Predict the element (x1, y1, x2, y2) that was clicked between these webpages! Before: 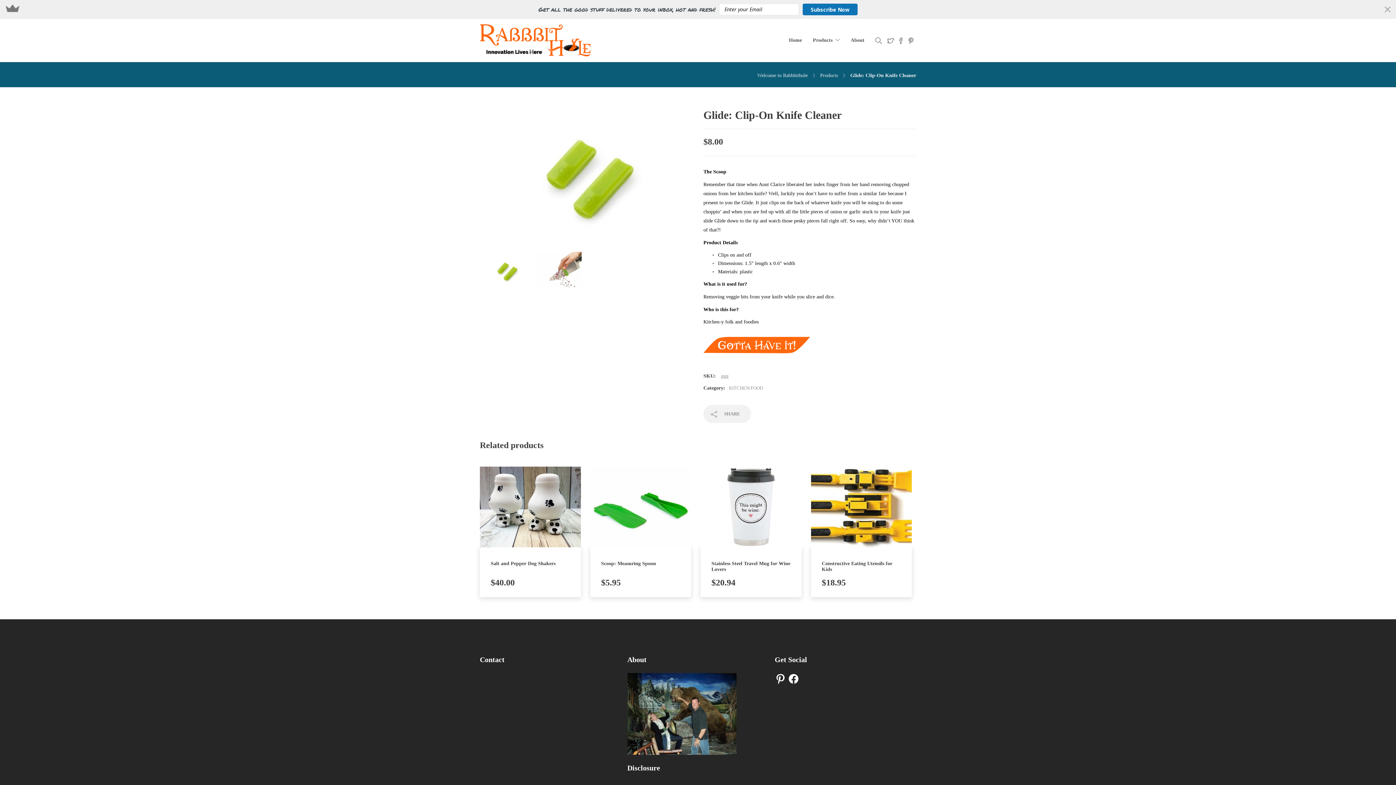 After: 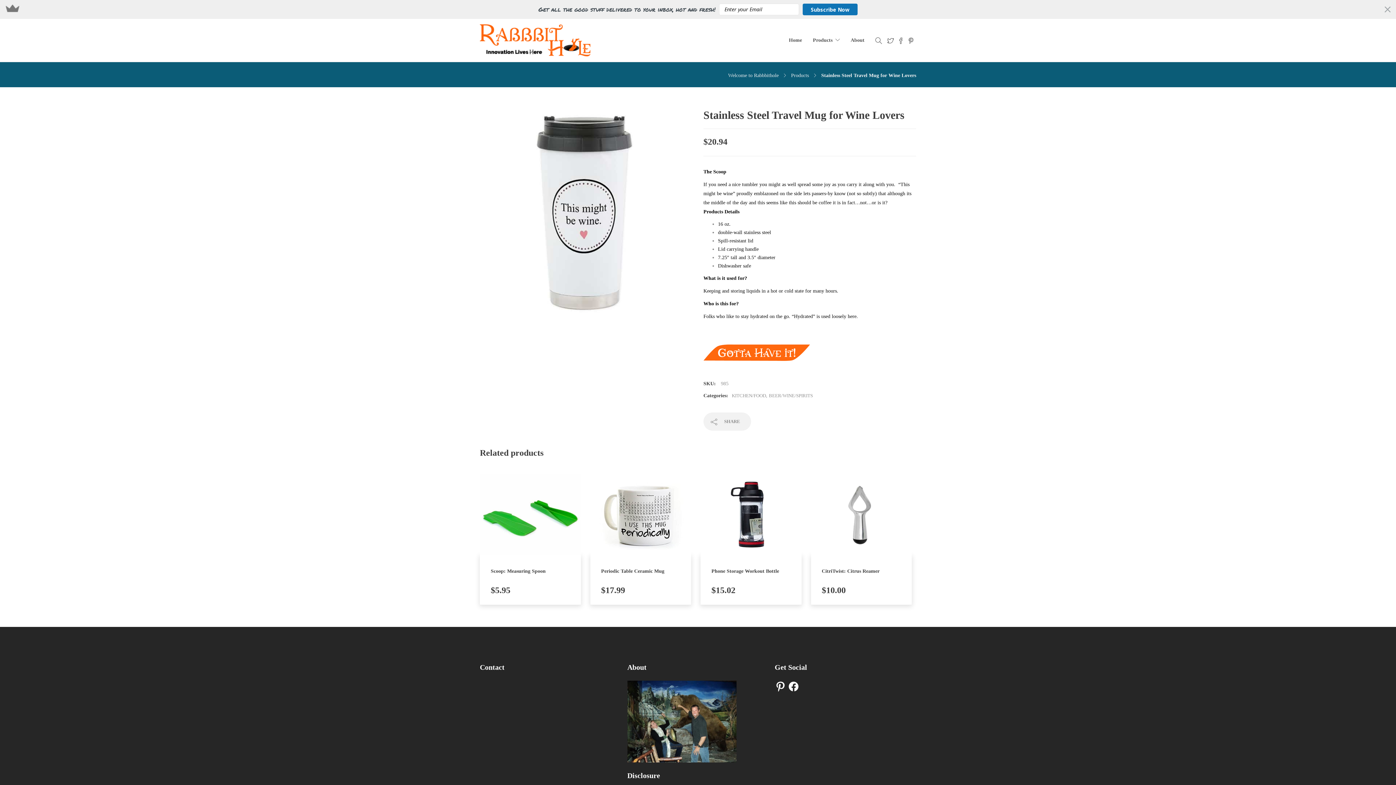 Action: bbox: (700, 558, 801, 597) label: Stainless Steel Travel Mug for Wine Lovers
$20.94